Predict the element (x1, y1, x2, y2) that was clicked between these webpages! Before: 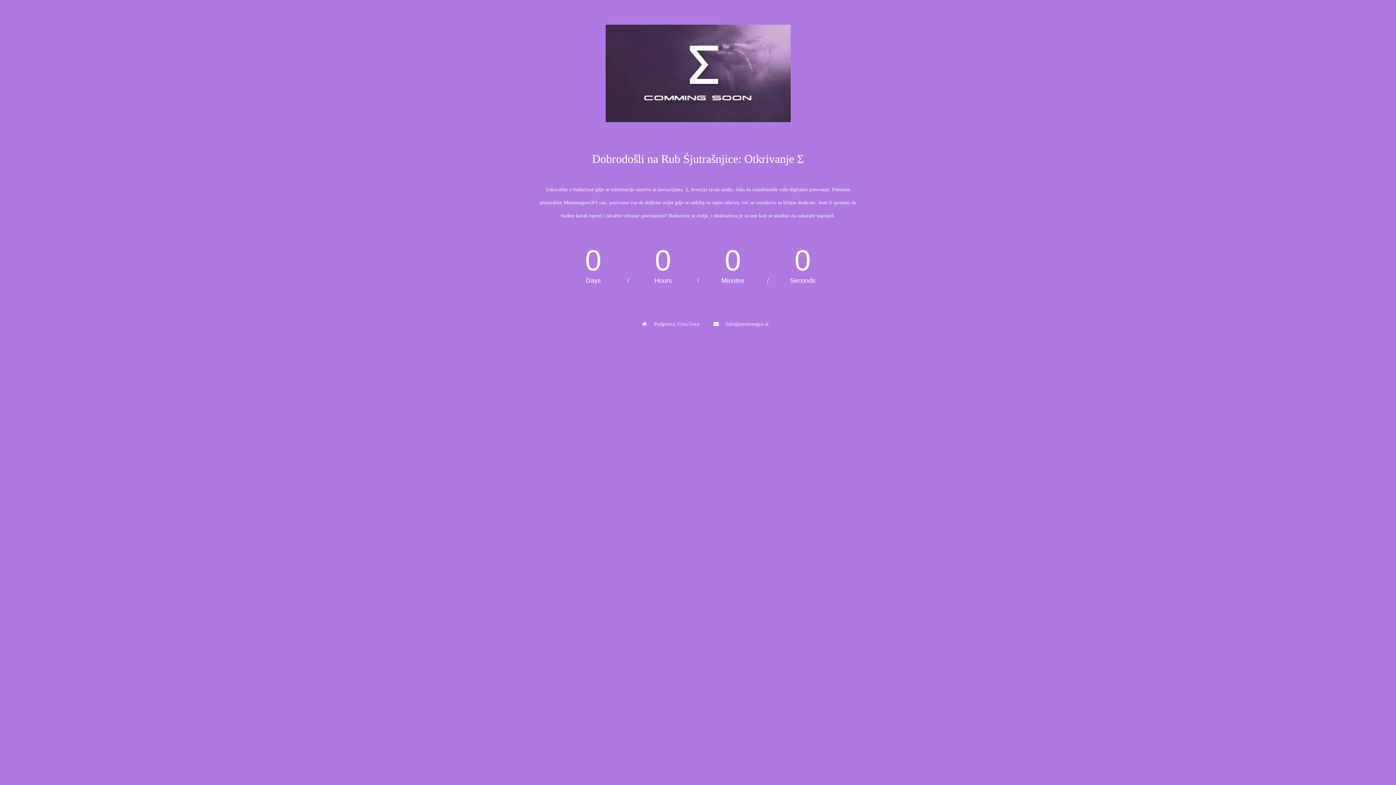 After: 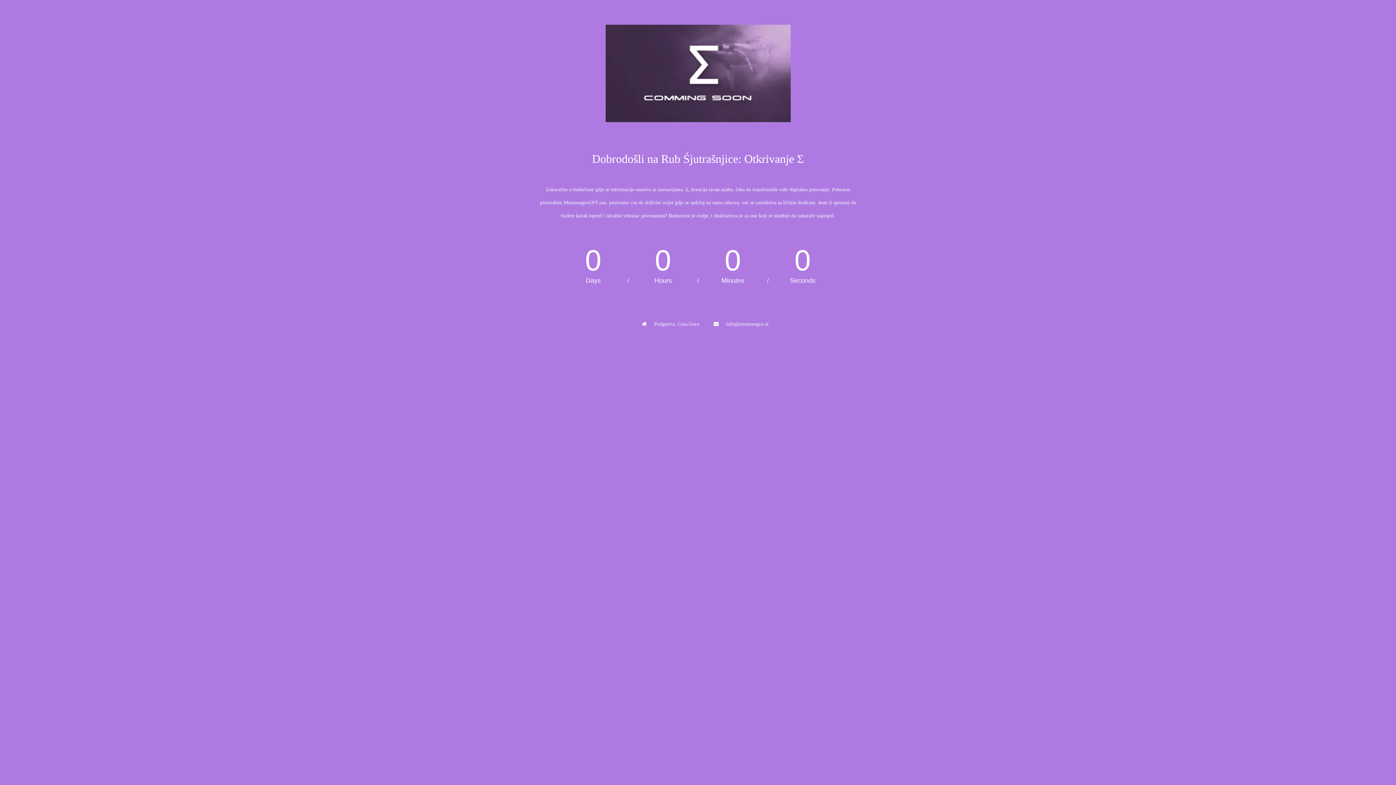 Action: bbox: (490, 24, 905, 123)